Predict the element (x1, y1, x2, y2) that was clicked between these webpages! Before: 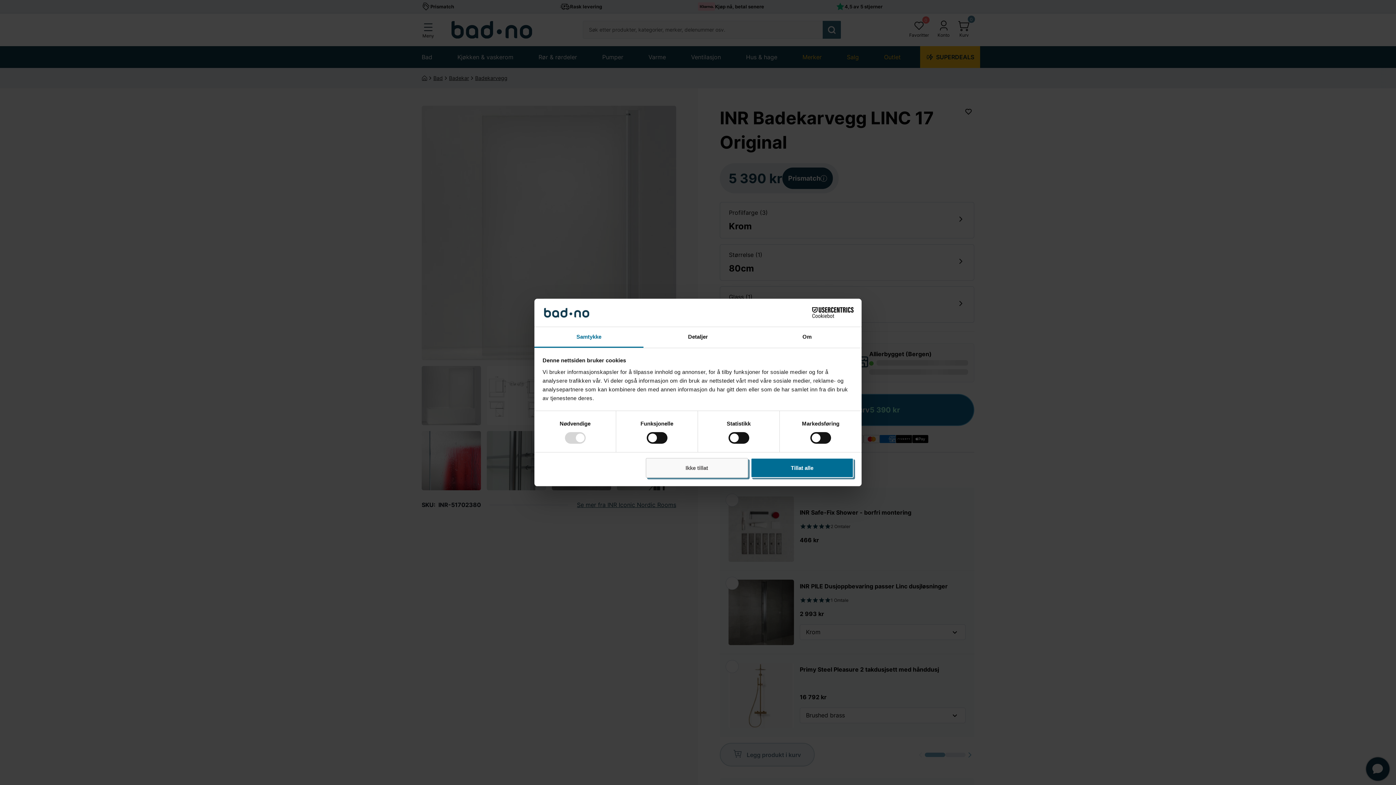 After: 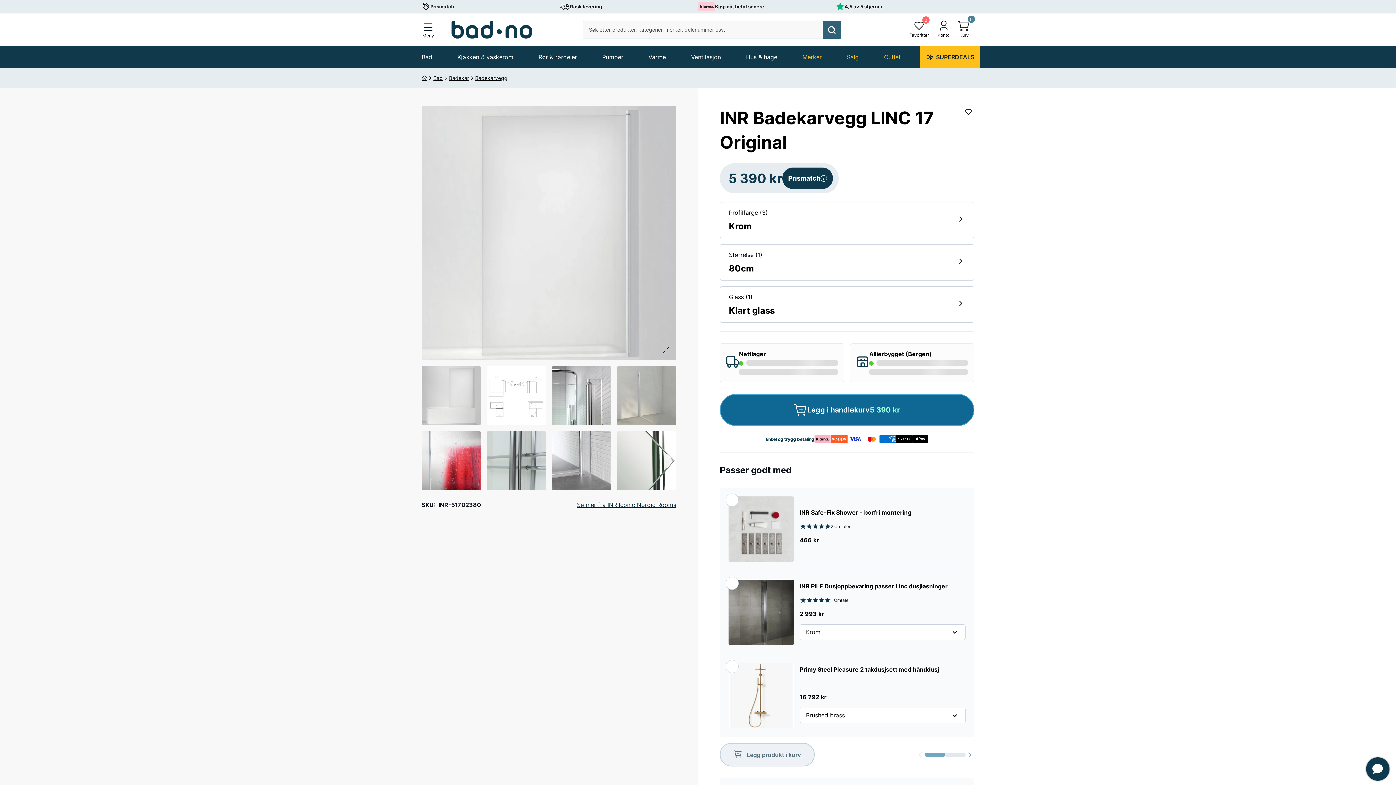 Action: bbox: (645, 458, 748, 478) label: Ikke tillat